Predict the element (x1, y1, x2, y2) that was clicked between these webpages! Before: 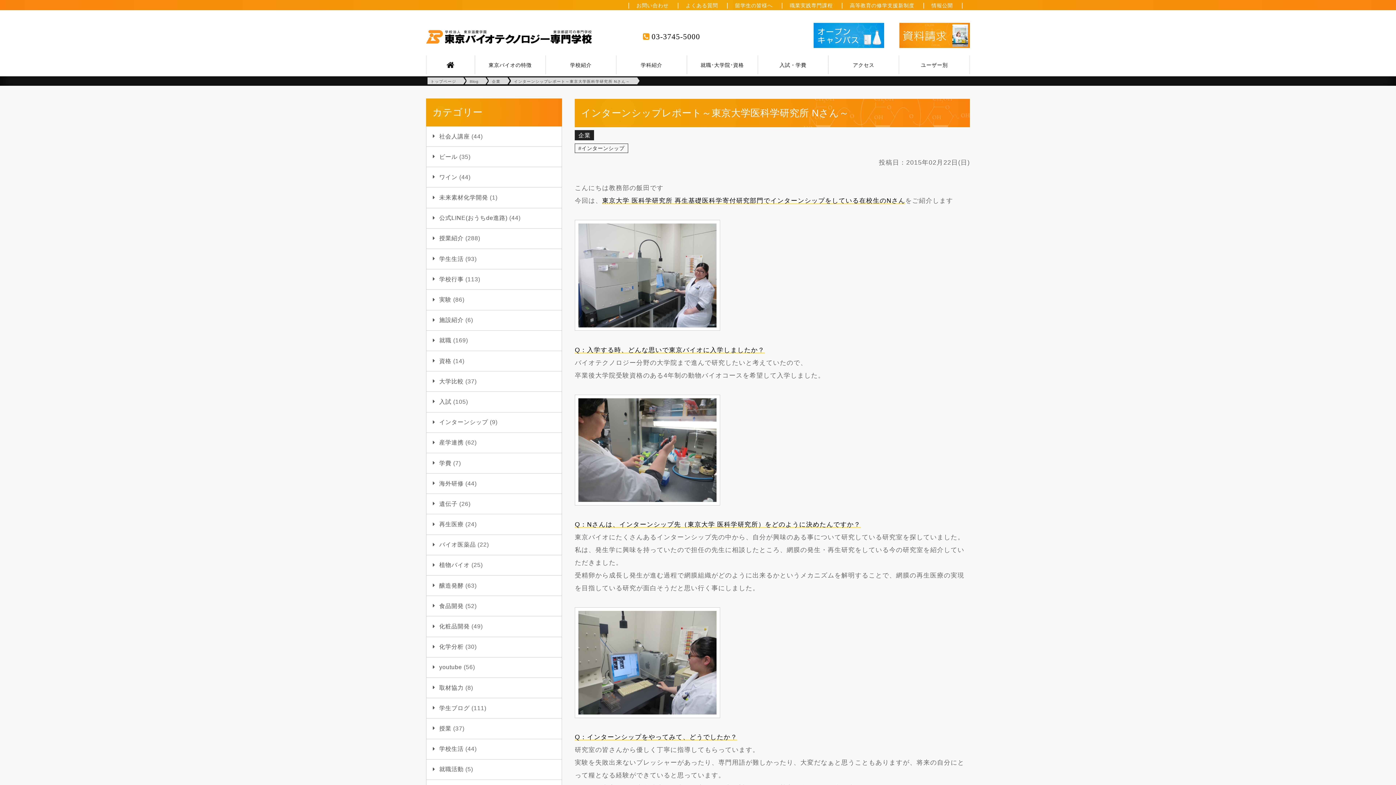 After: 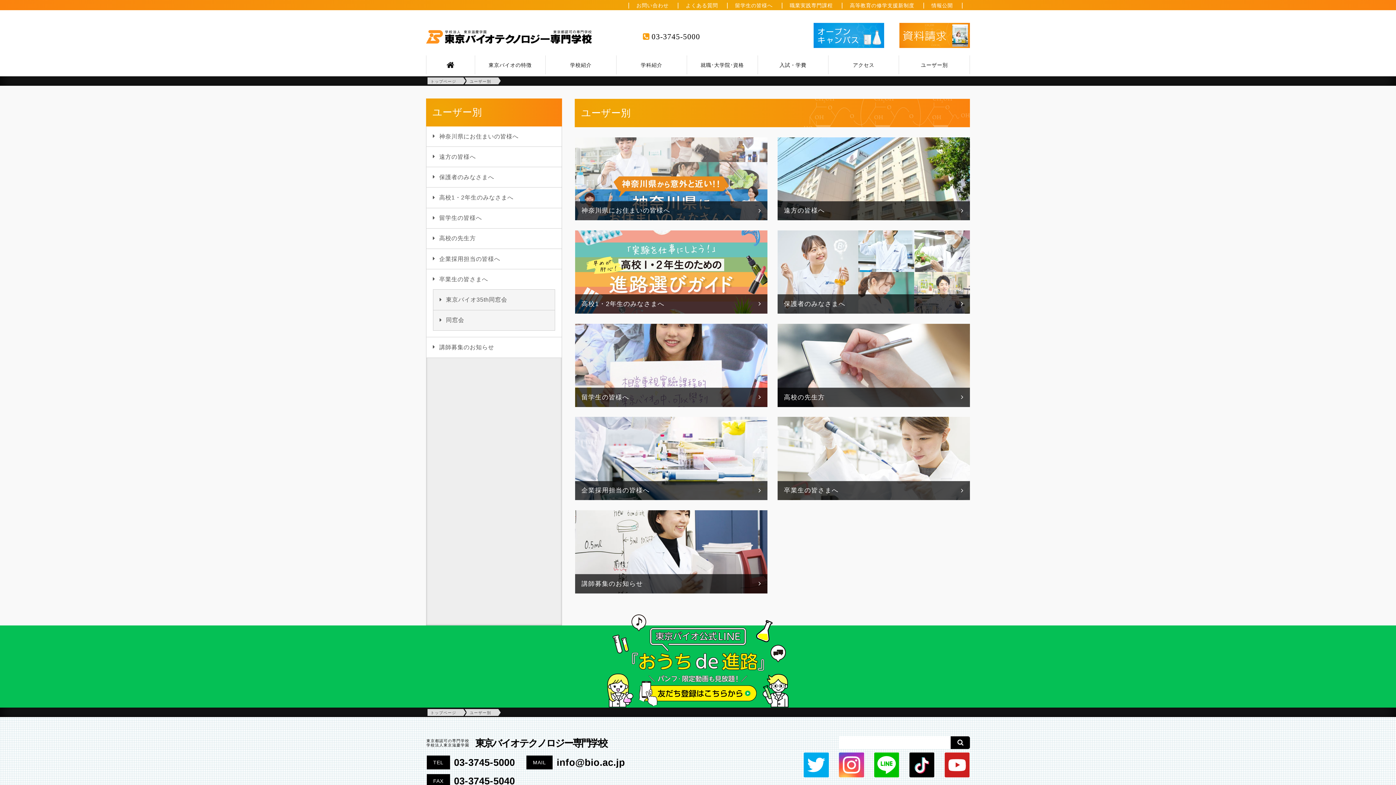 Action: label: ユーザー別 bbox: (899, 55, 969, 74)